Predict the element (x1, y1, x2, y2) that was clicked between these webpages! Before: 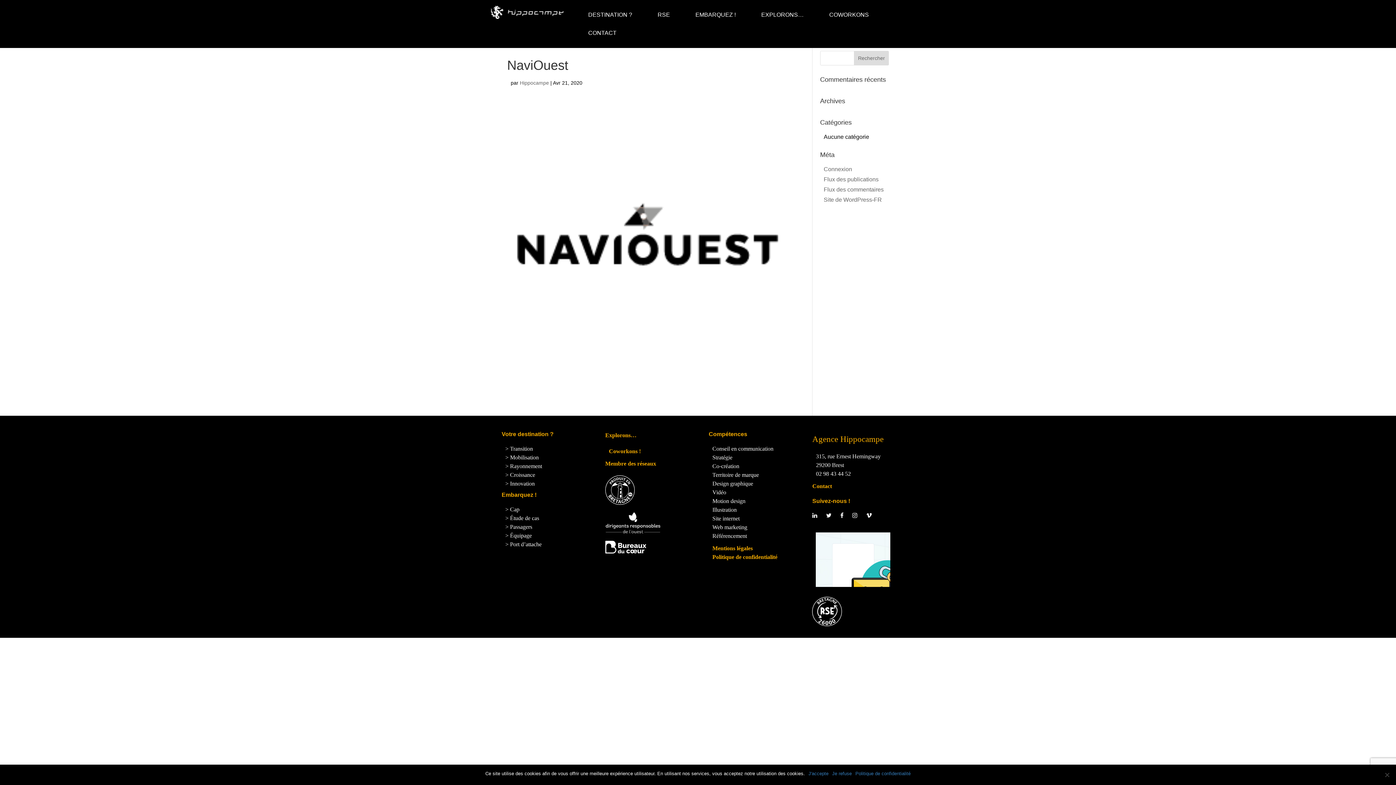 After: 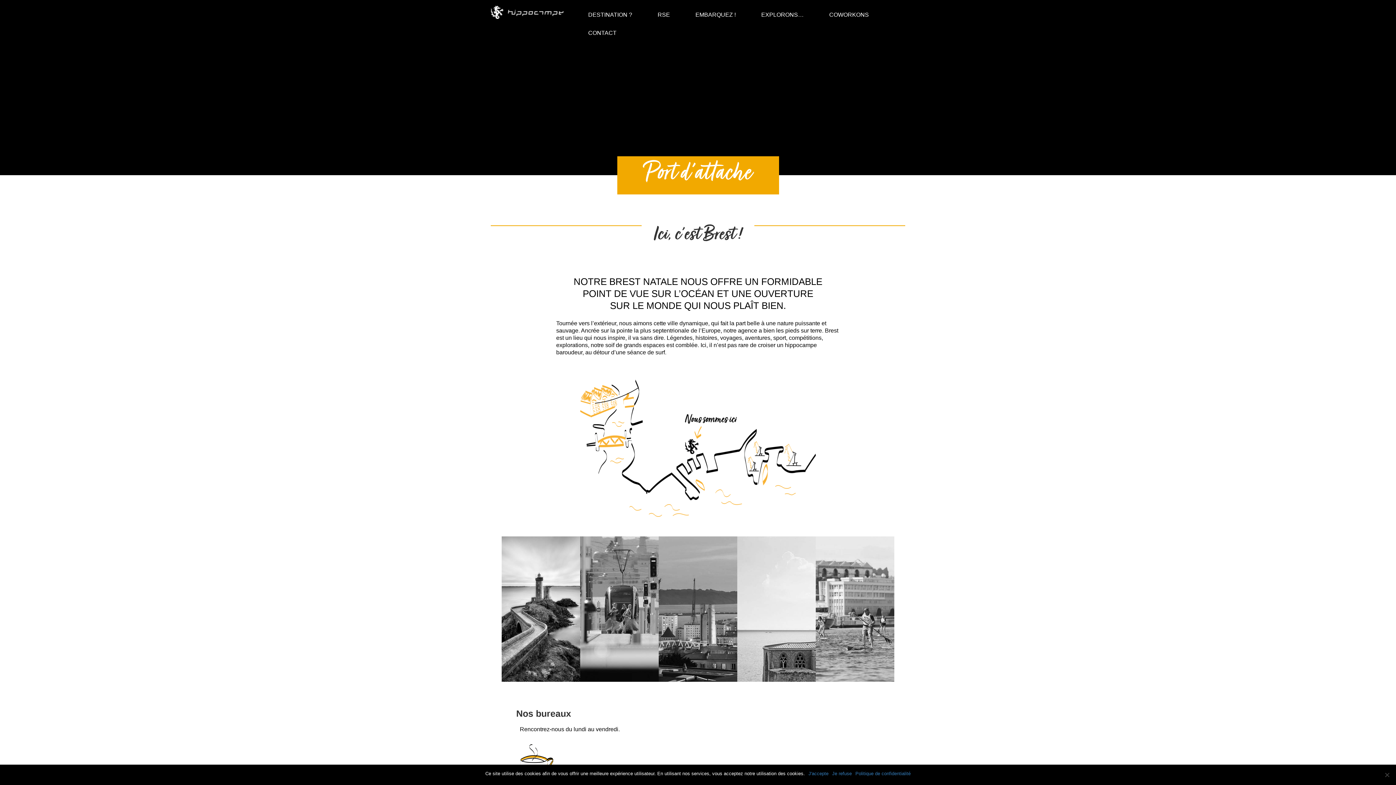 Action: bbox: (510, 541, 541, 547) label: Port d’attache